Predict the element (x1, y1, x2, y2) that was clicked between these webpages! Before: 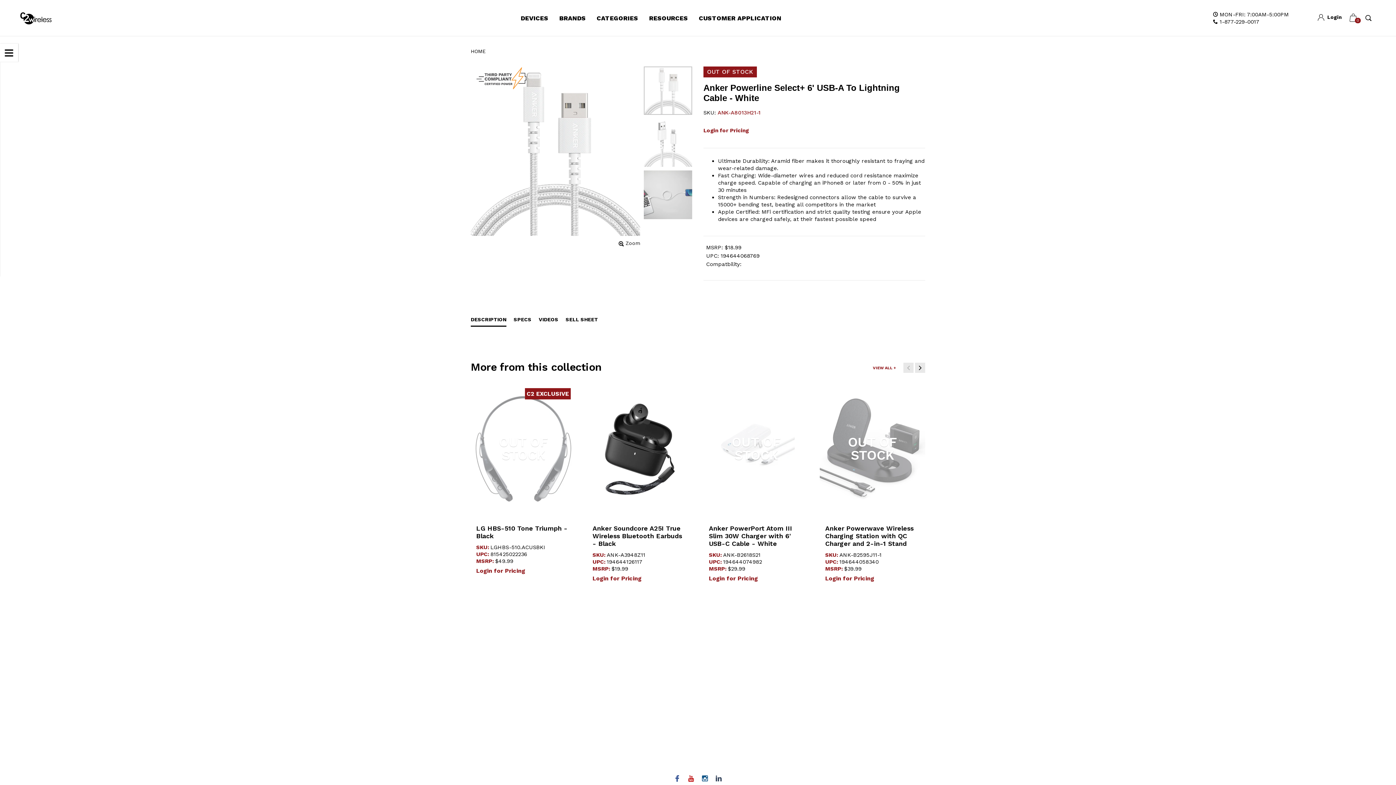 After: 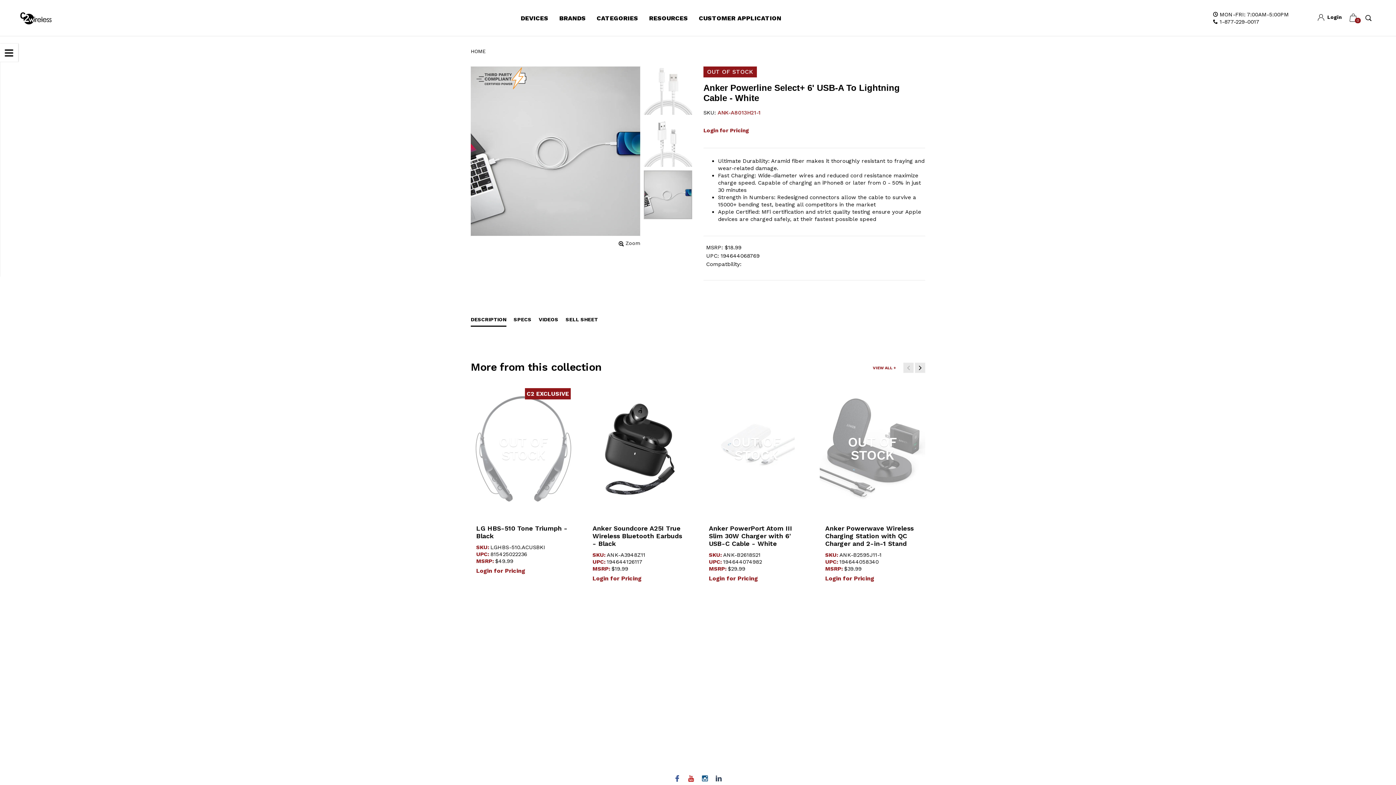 Action: bbox: (643, 170, 692, 219)